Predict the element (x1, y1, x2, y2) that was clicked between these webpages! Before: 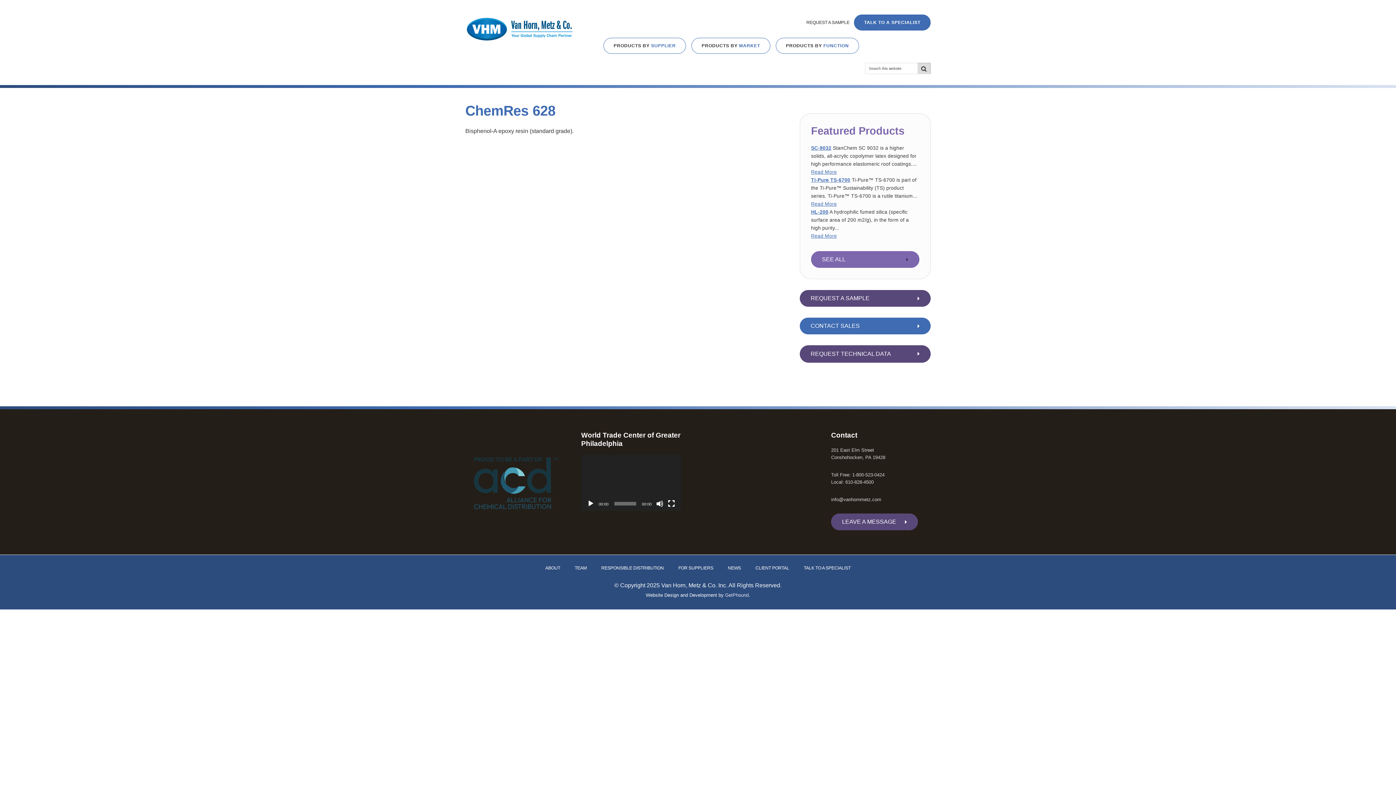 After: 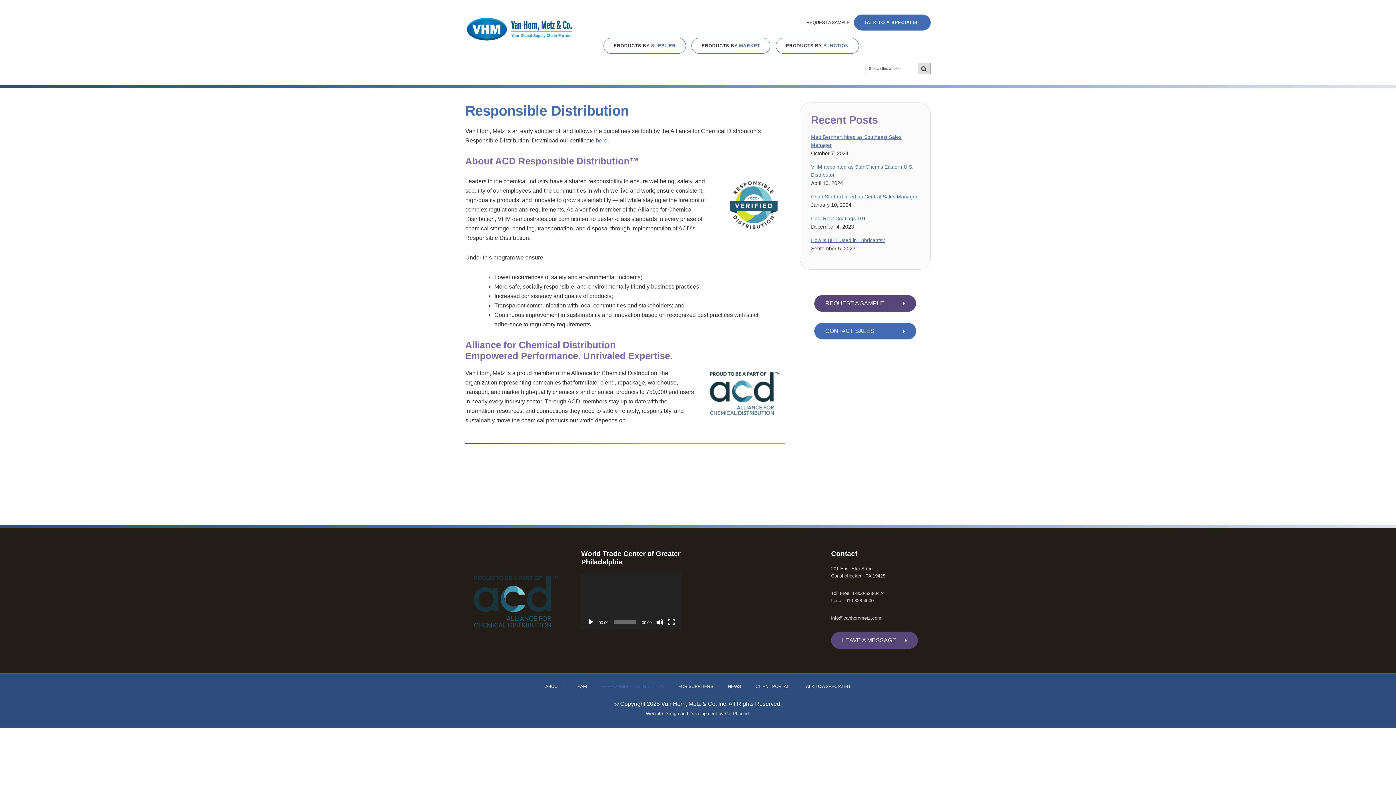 Action: bbox: (594, 566, 671, 574) label: RESPONSIBLE DISTRIBUTION